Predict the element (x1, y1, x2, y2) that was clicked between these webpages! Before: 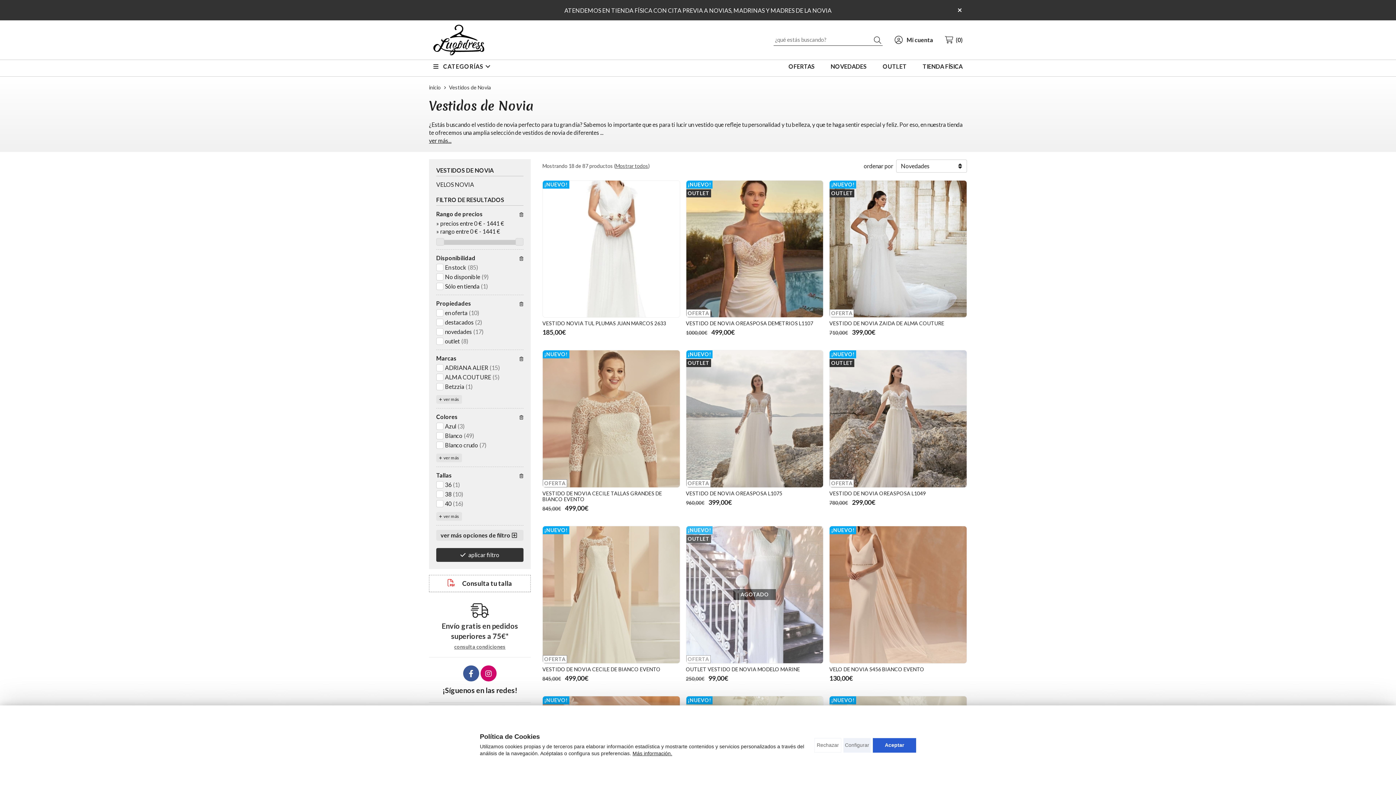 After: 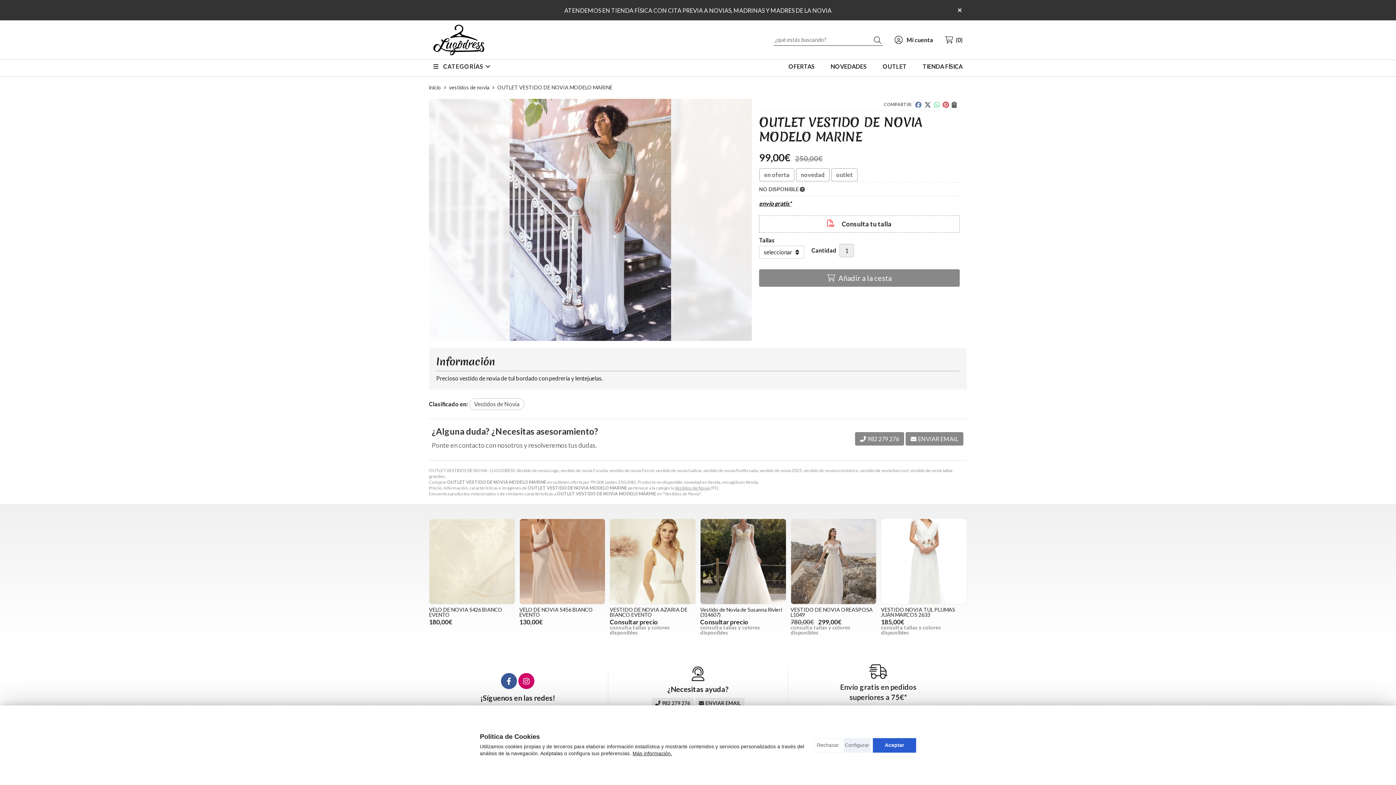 Action: bbox: (686, 666, 800, 672) label: OUTLET VESTIDO DE NOVIA MODELO MARINE